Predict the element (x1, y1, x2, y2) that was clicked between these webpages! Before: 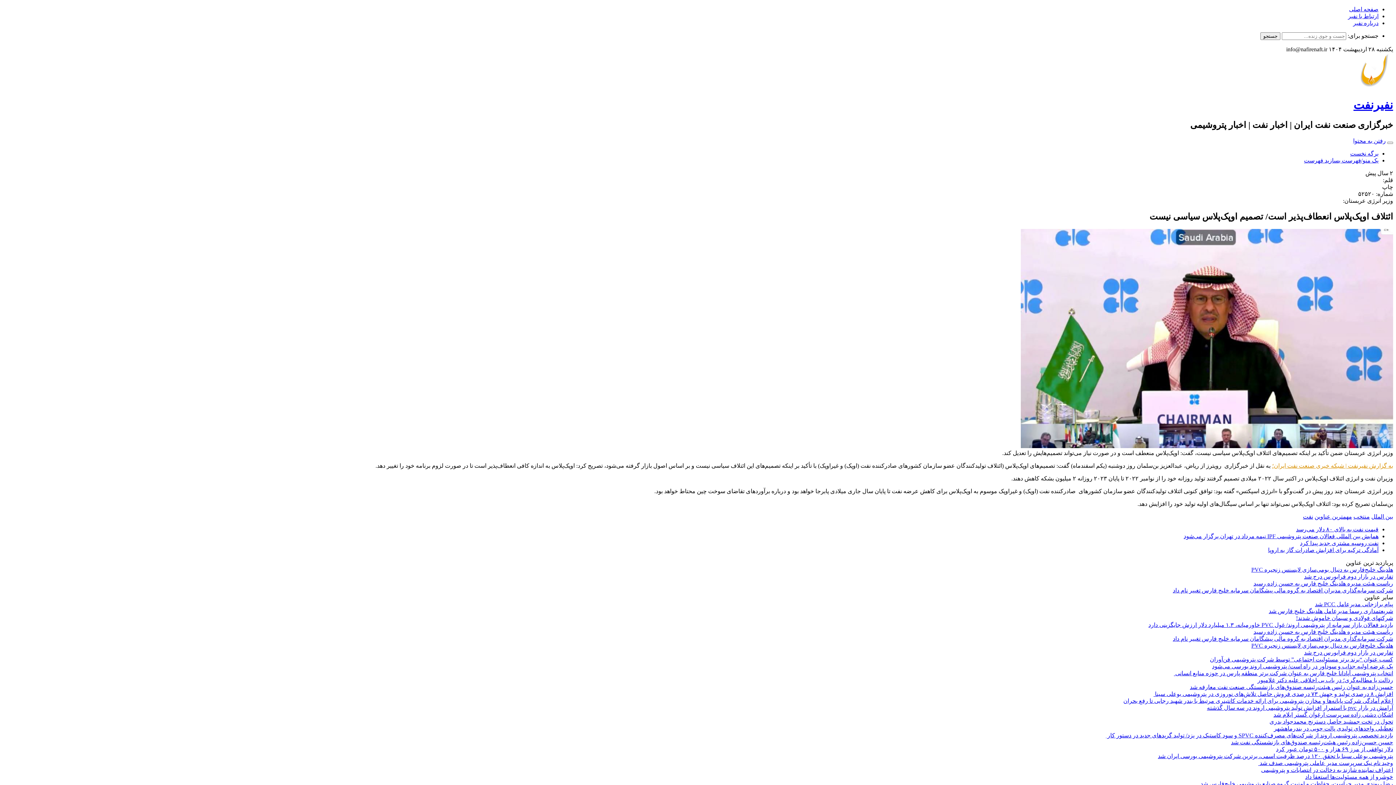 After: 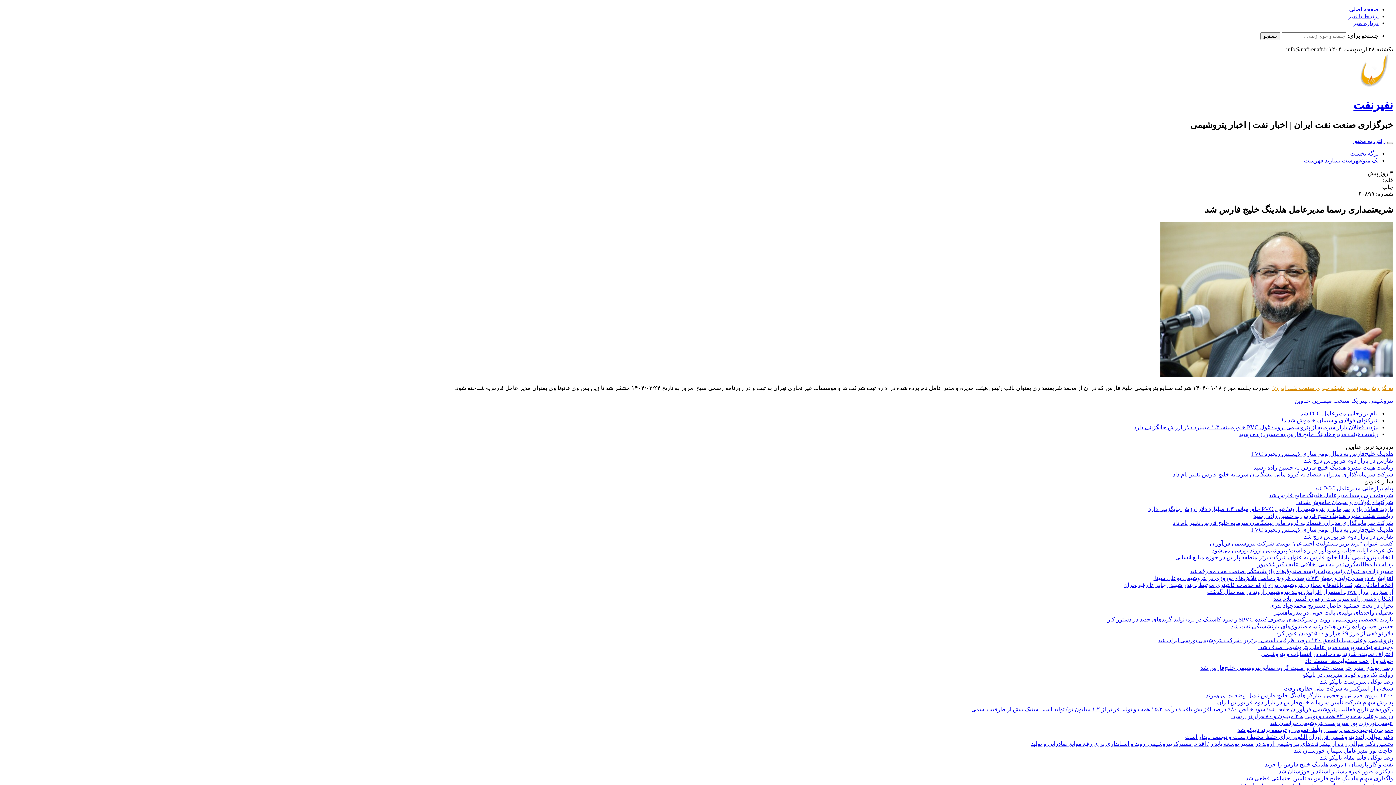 Action: label: شریعتمداری رسما مدیرعامل هلدینگ خلیج فارس شد bbox: (1269, 608, 1393, 614)